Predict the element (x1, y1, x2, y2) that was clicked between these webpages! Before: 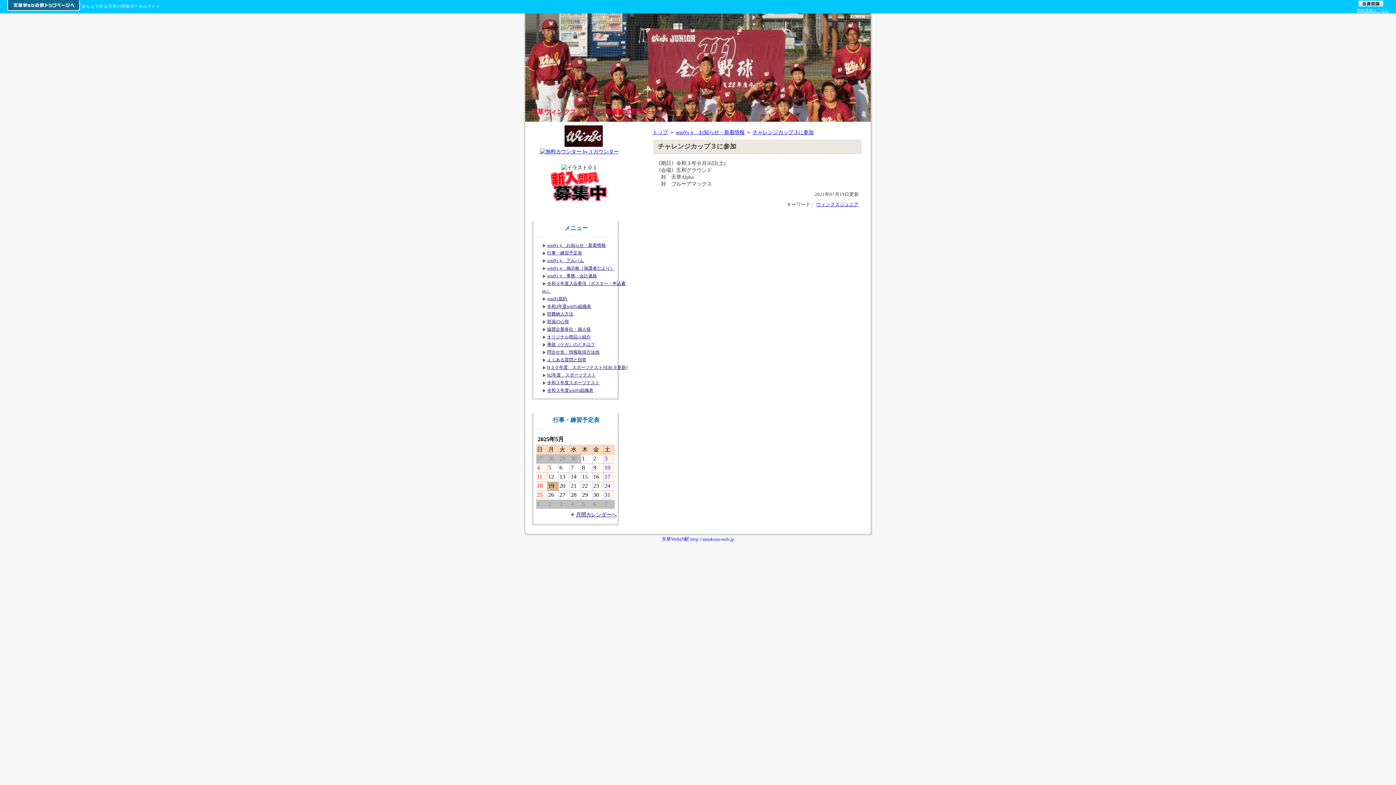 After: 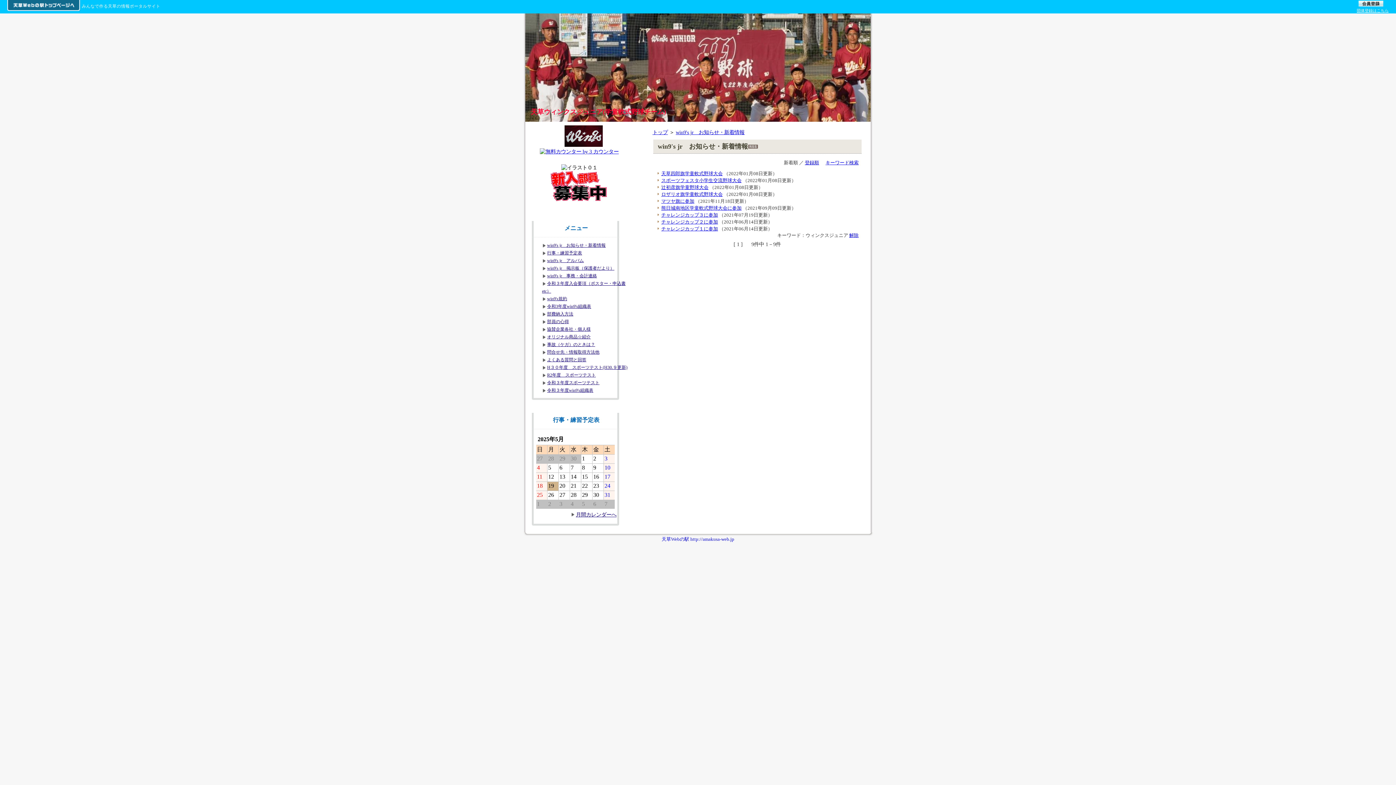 Action: label: ウィンクスジュニア bbox: (816, 201, 858, 207)